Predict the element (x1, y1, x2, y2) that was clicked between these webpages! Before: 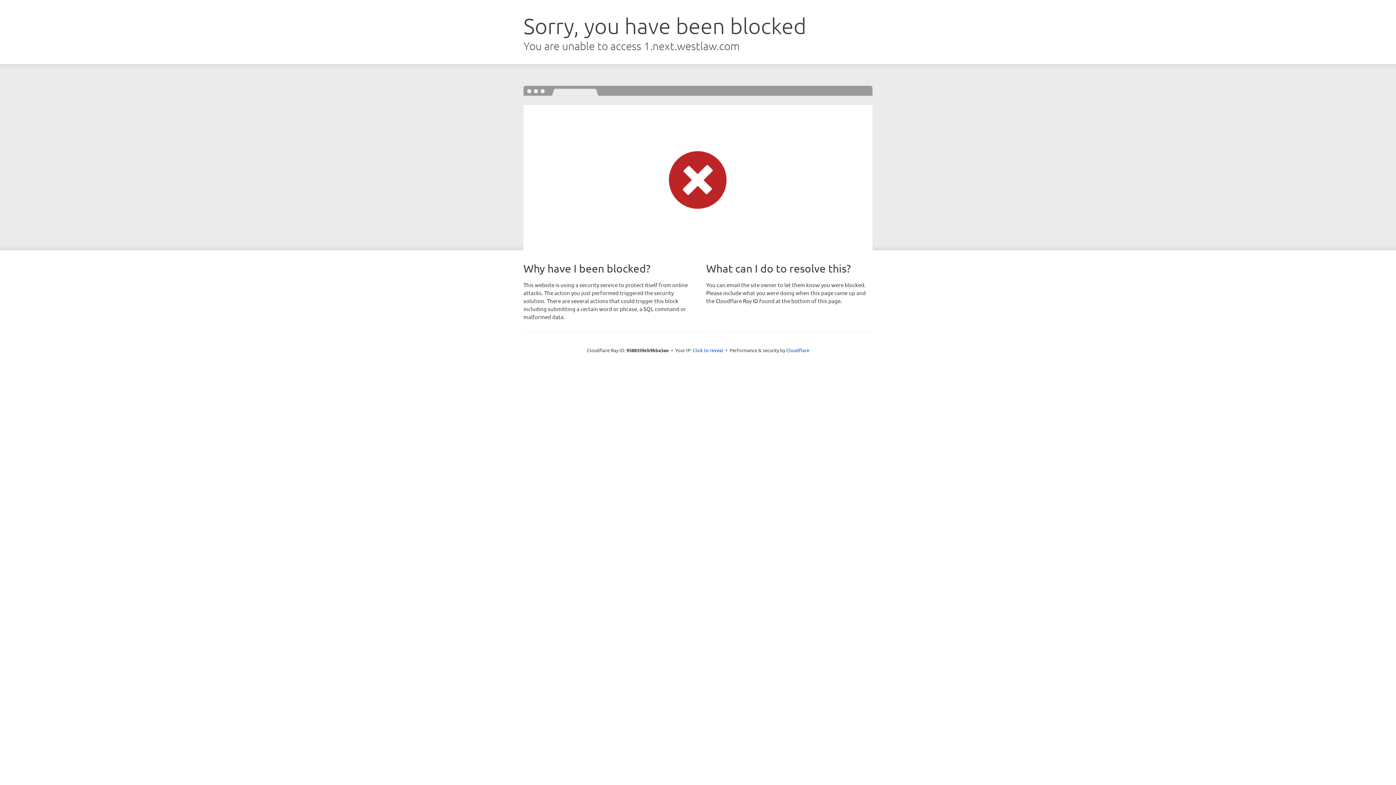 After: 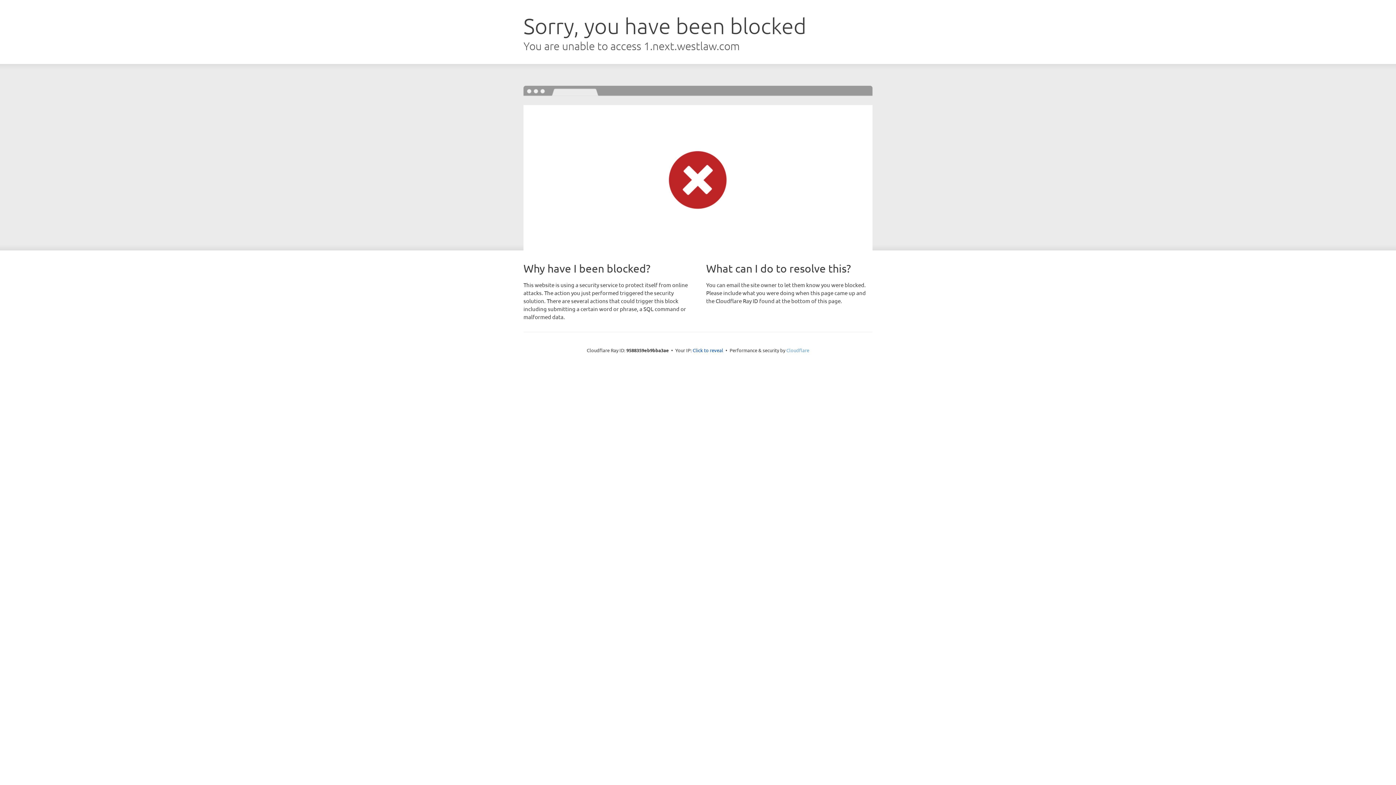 Action: label: Cloudflare bbox: (786, 347, 809, 353)